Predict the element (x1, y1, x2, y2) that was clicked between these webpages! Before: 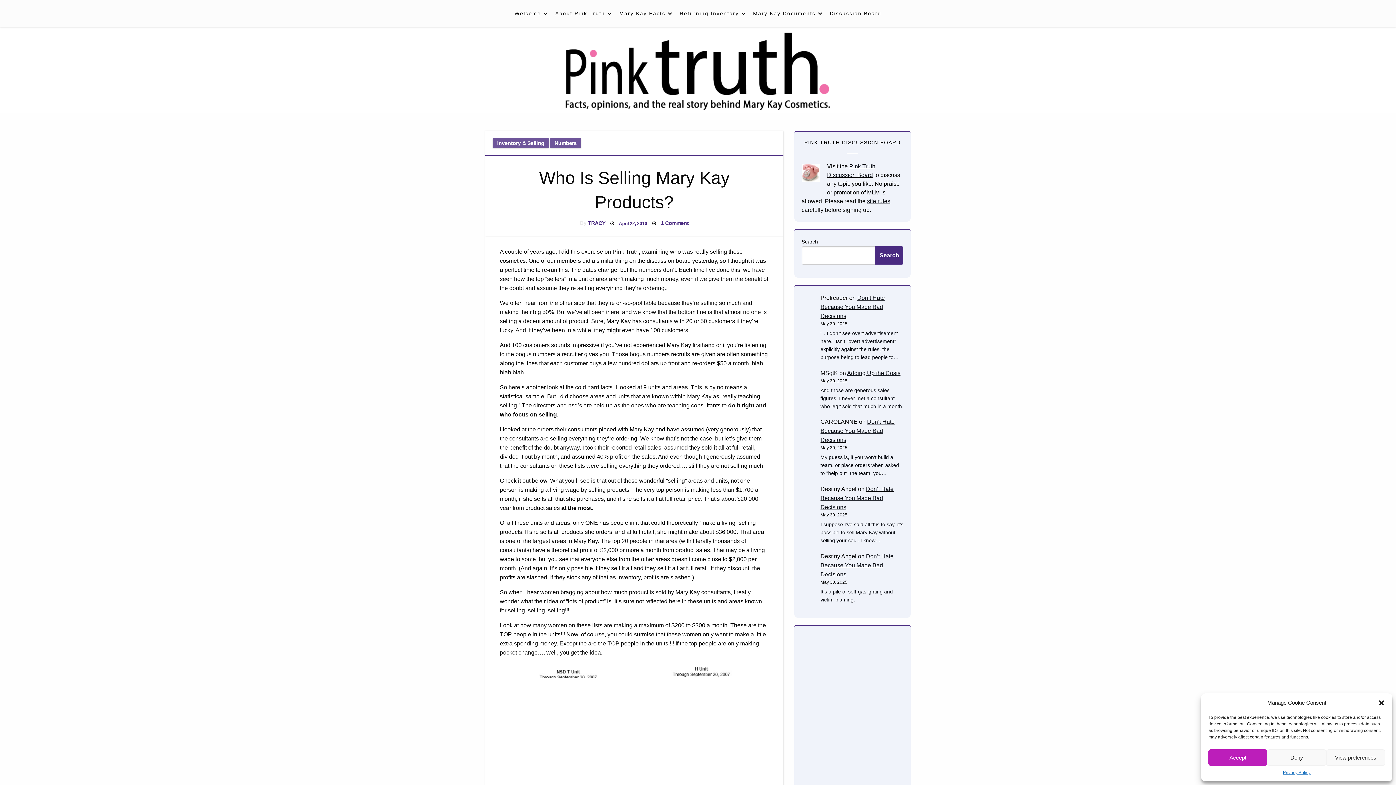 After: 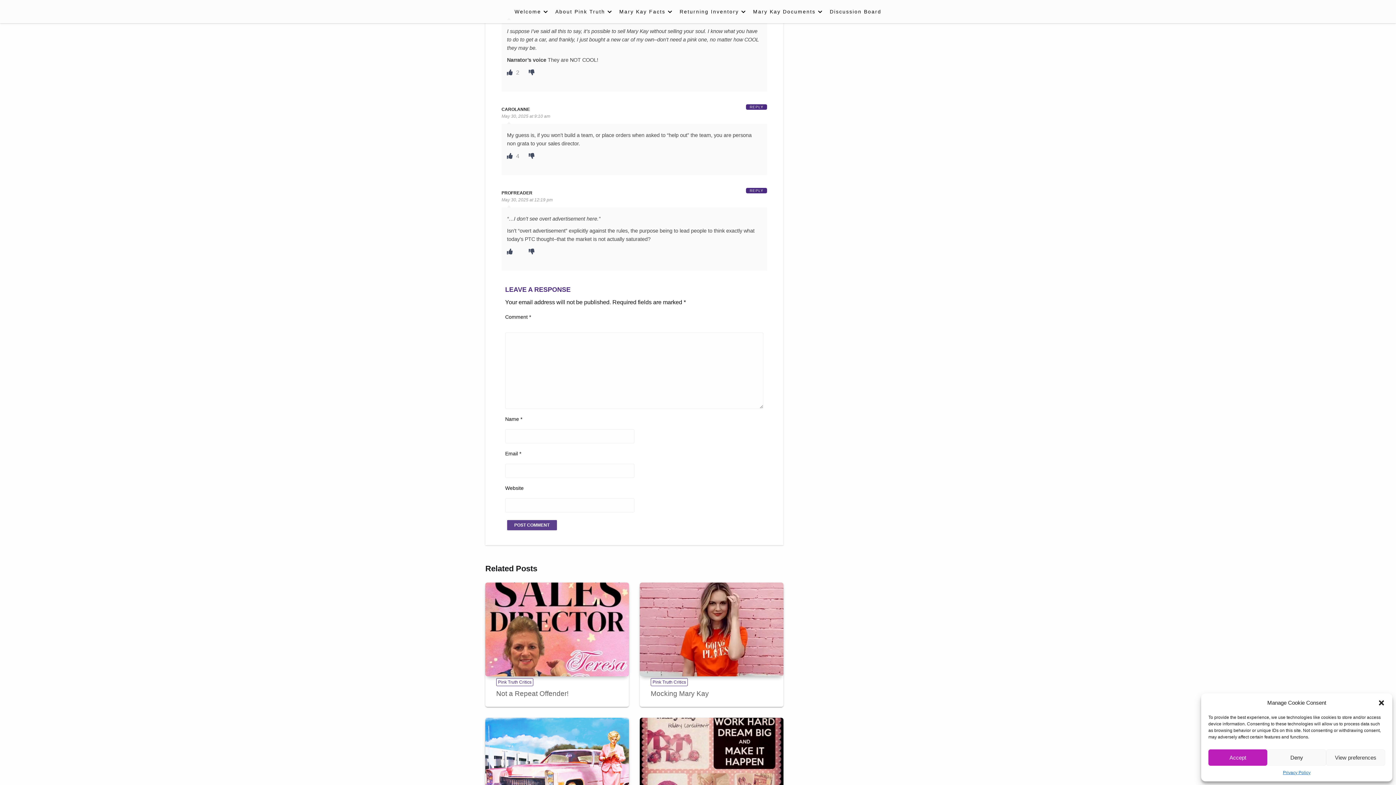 Action: label: Don’t Hate Because You Made Bad Decisions bbox: (820, 486, 893, 510)